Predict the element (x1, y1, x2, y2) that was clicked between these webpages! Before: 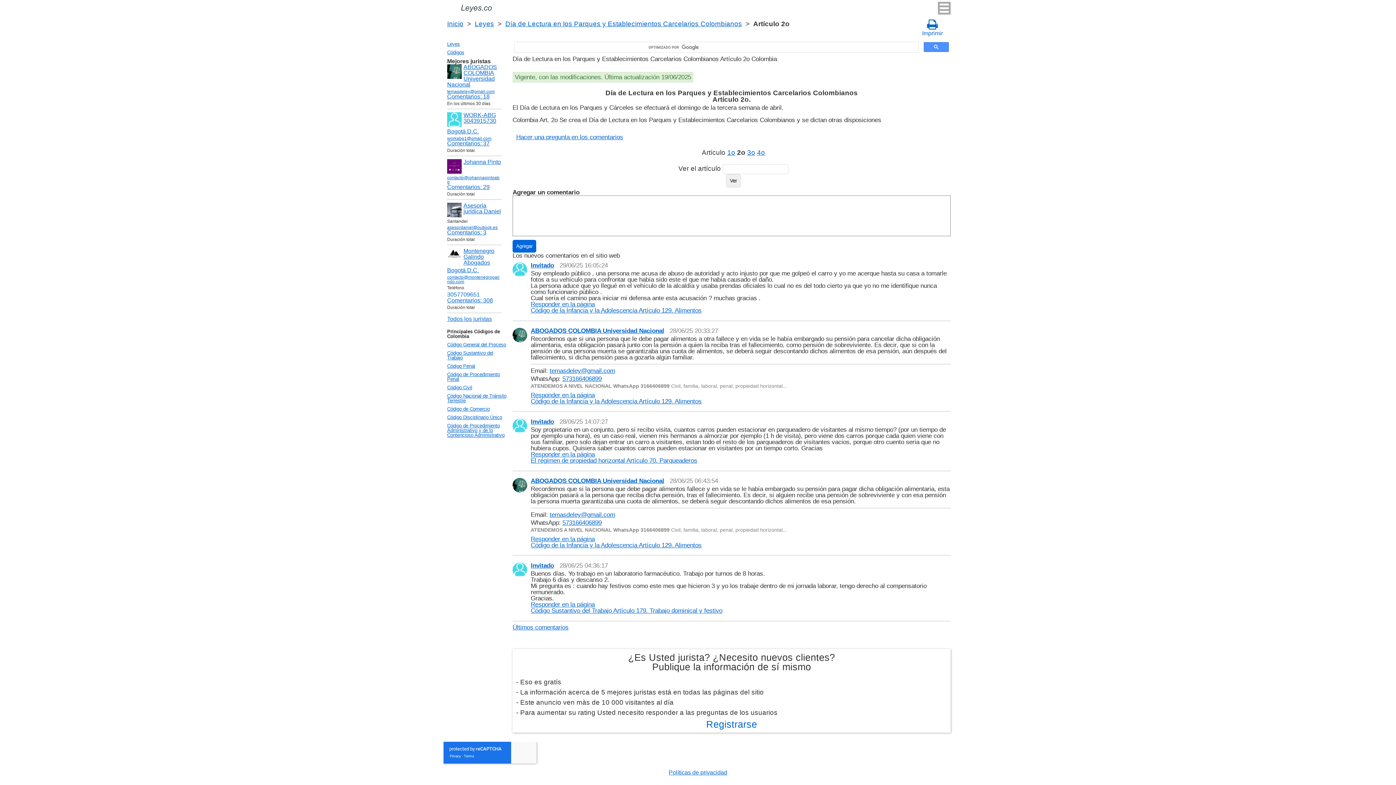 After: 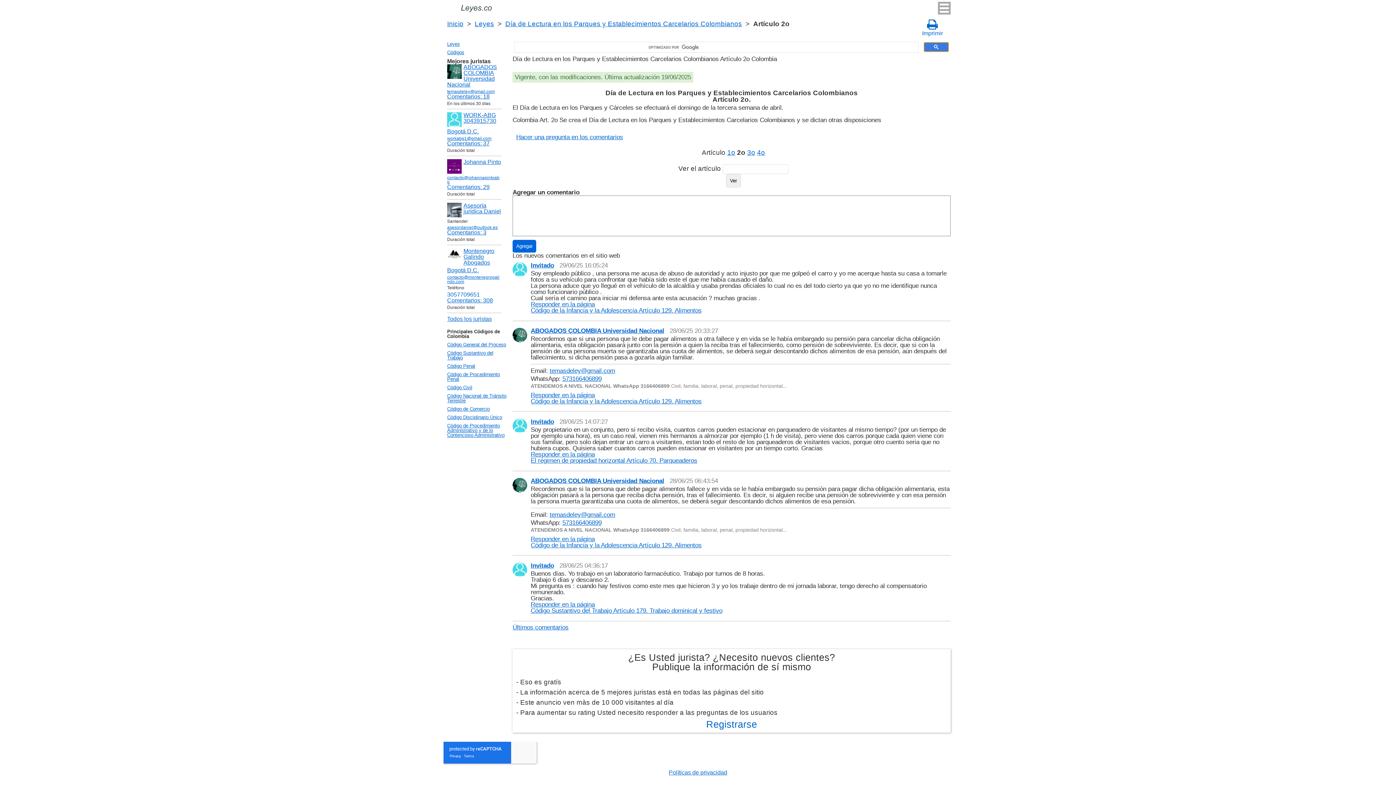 Action: bbox: (924, 42, 949, 52)